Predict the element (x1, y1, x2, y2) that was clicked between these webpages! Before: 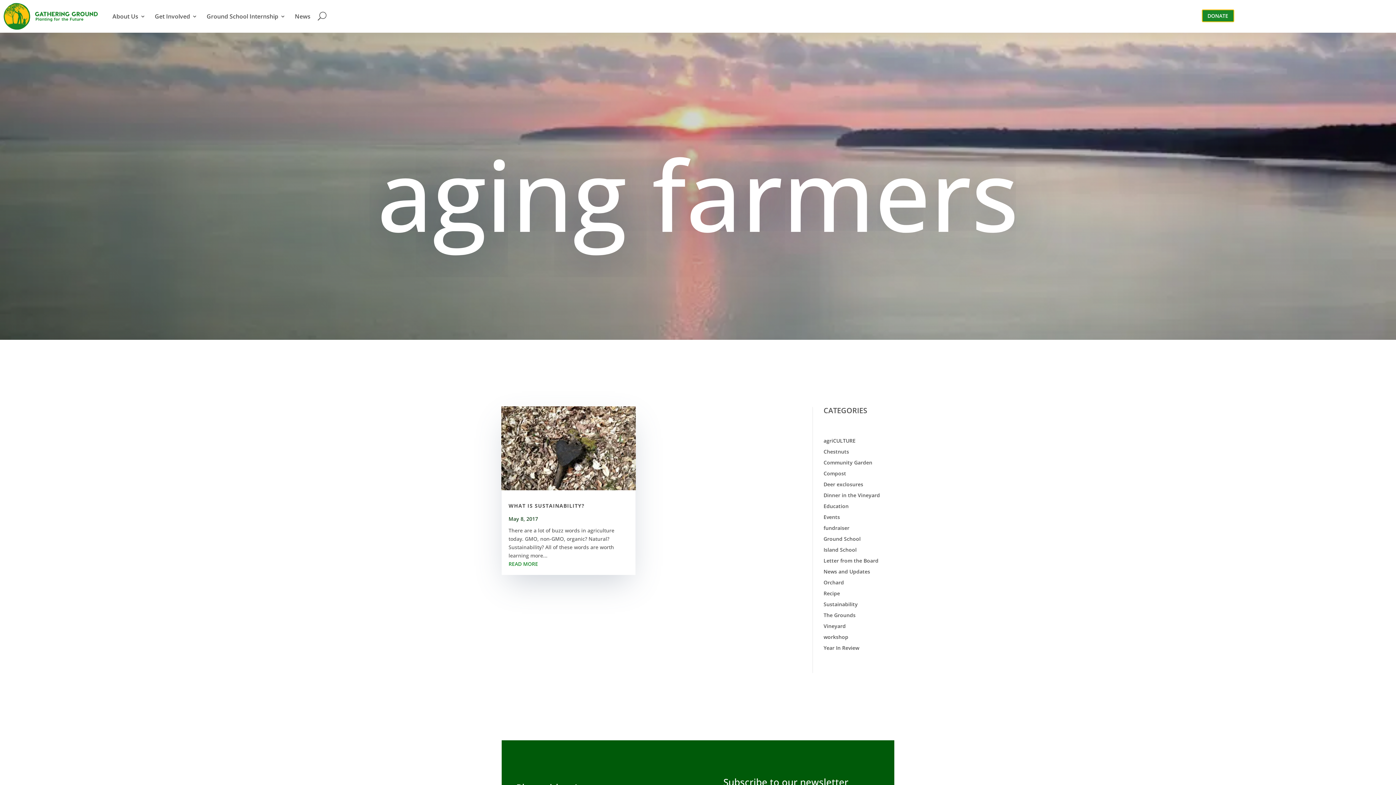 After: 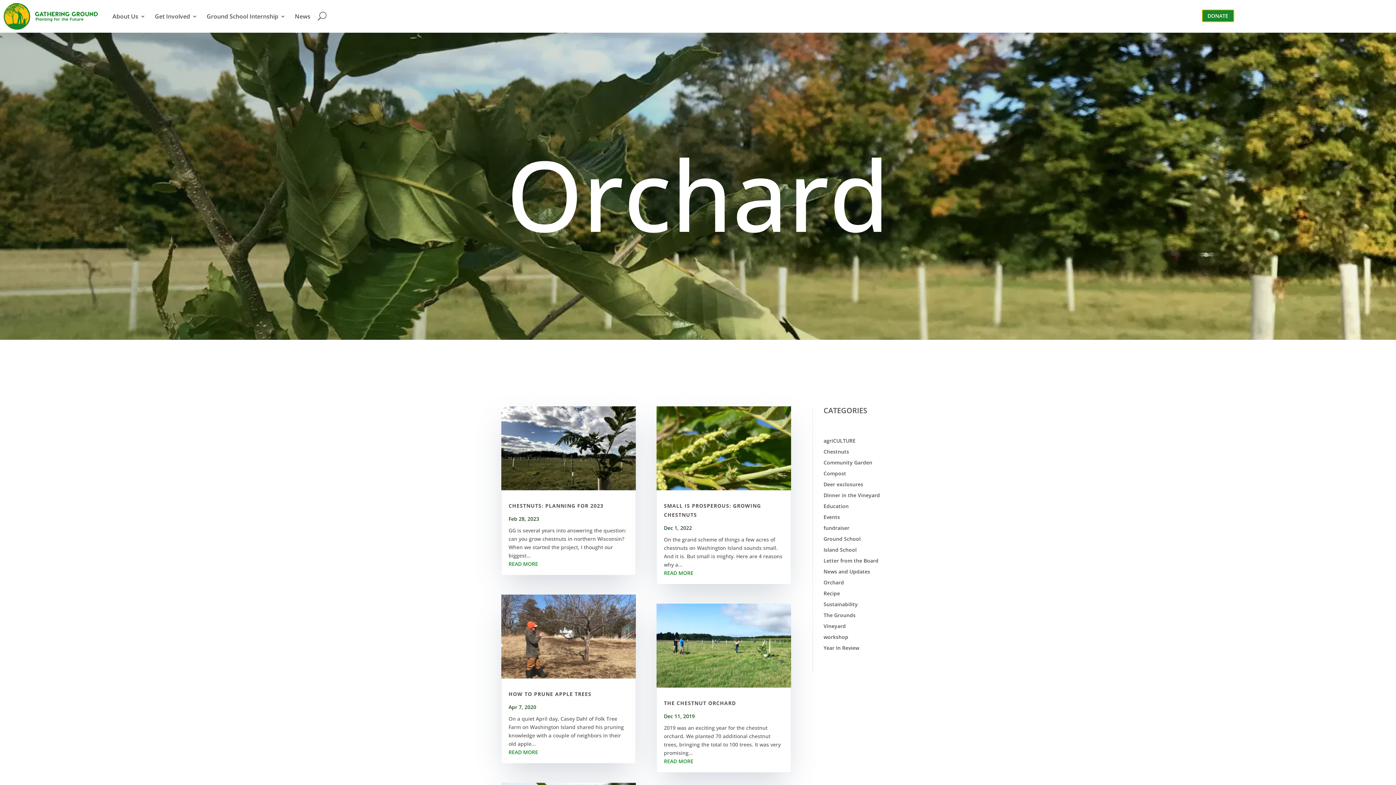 Action: bbox: (823, 579, 844, 586) label: Orchard